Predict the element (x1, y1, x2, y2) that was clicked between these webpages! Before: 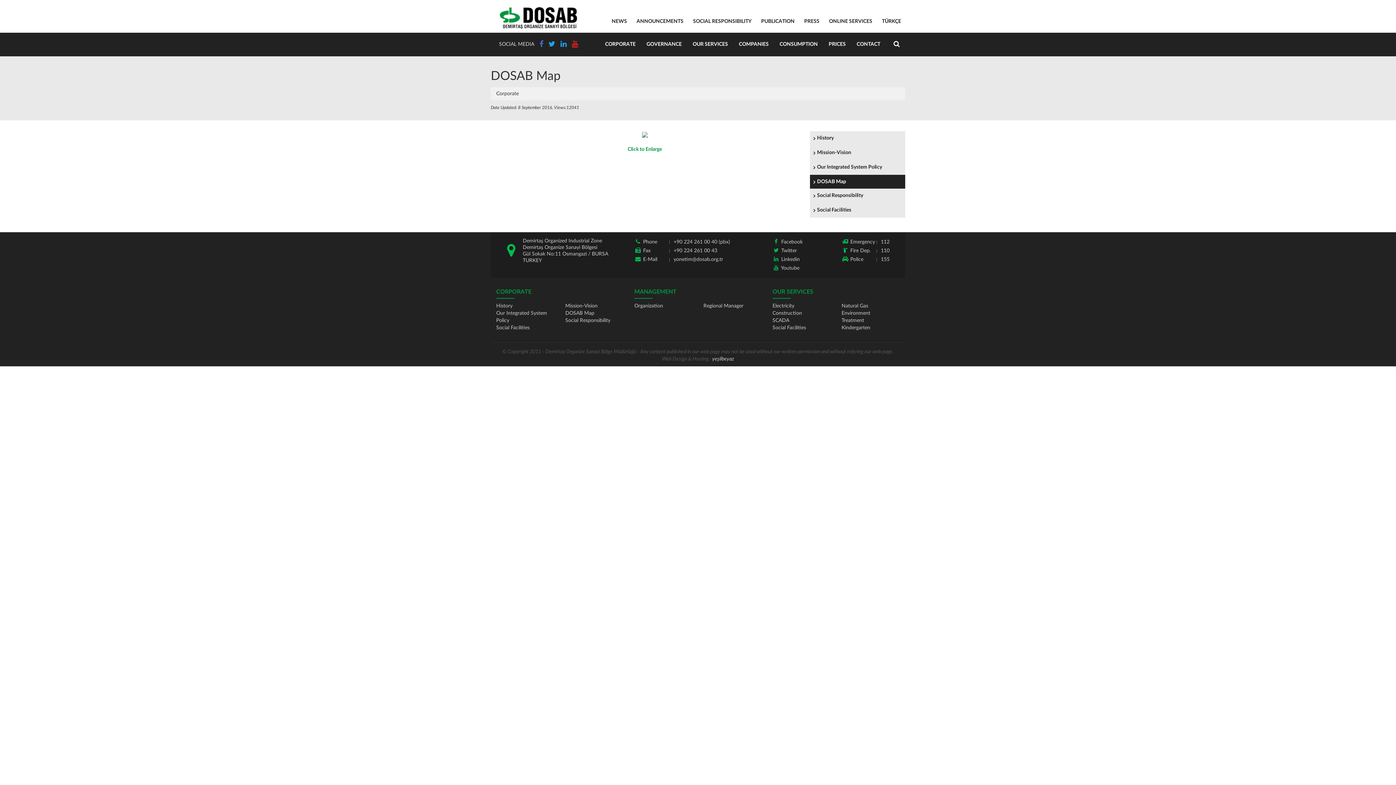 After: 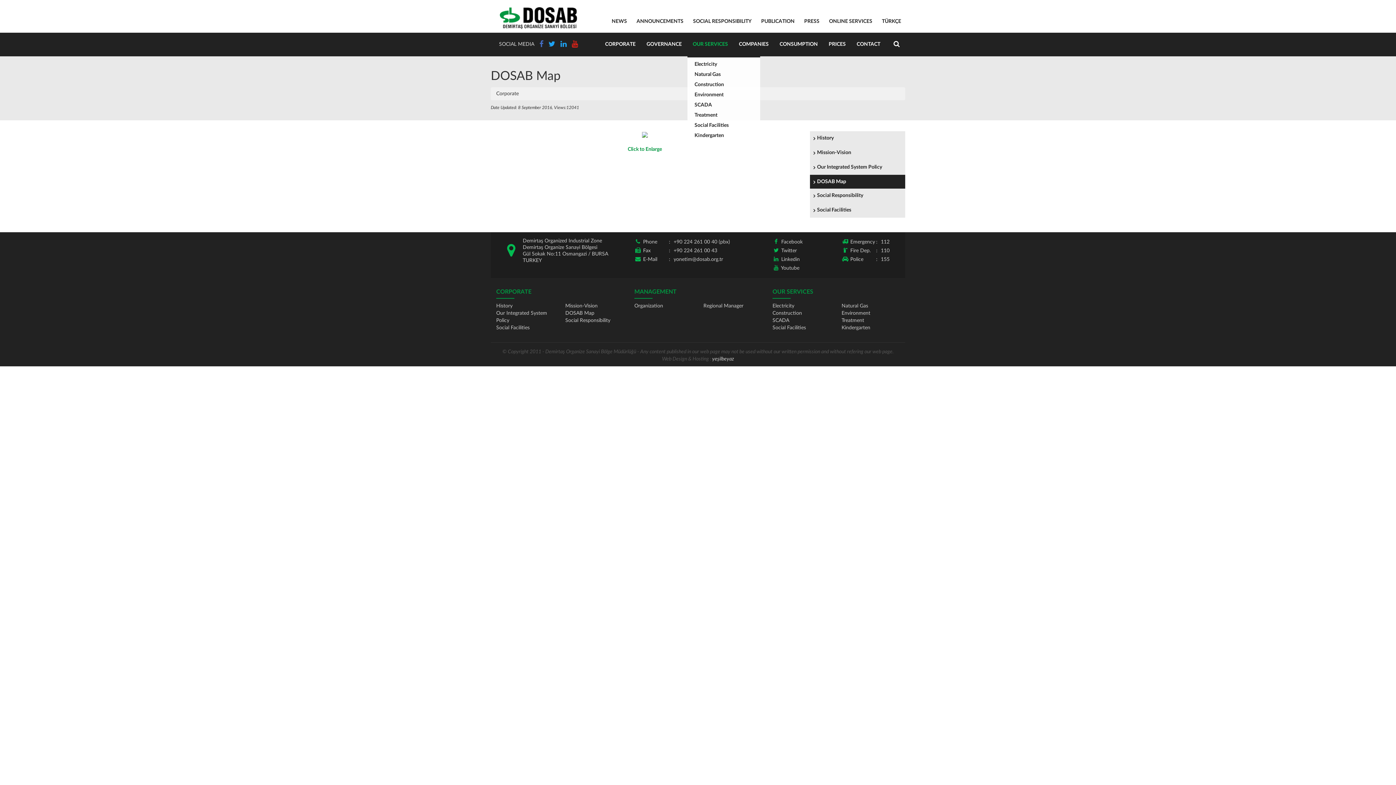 Action: bbox: (687, 32, 733, 56) label: OUR SERVICES